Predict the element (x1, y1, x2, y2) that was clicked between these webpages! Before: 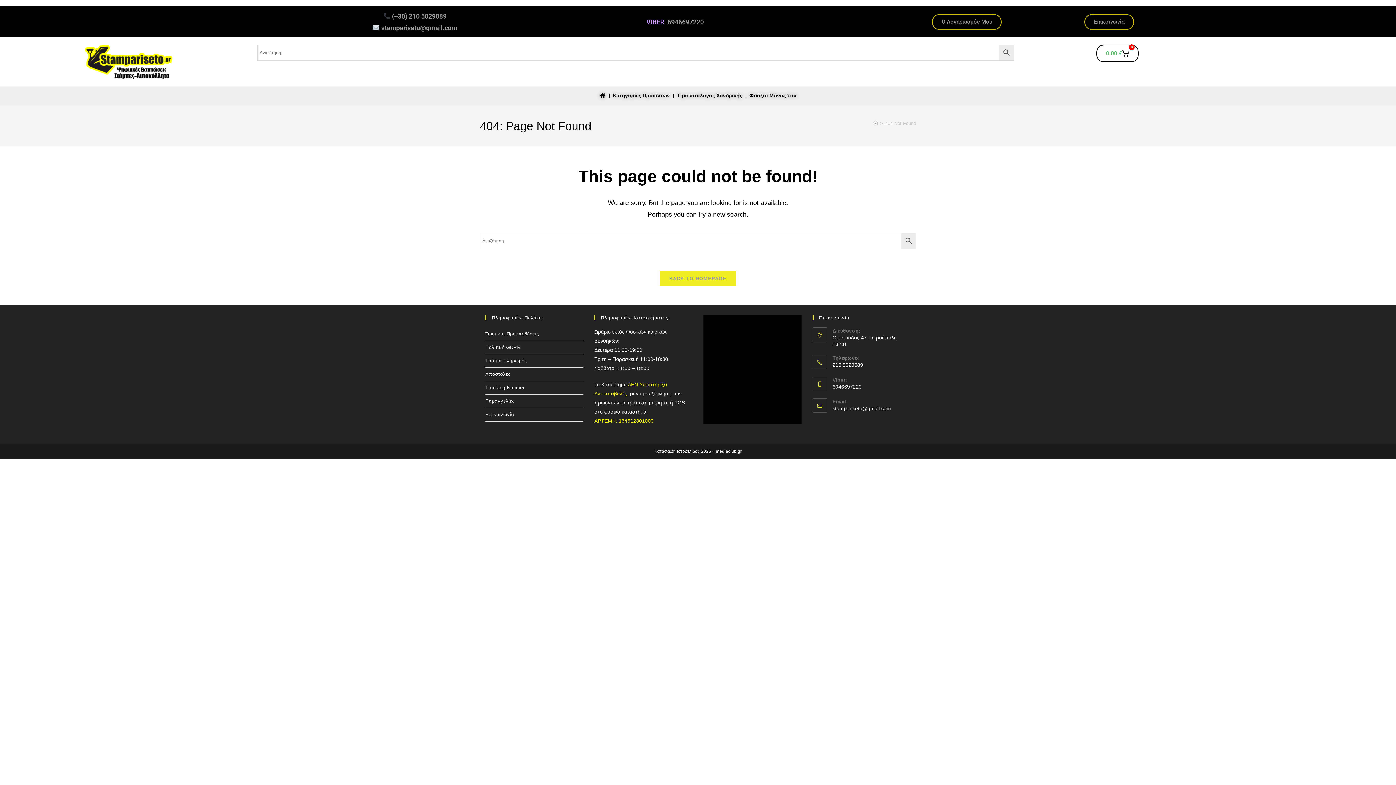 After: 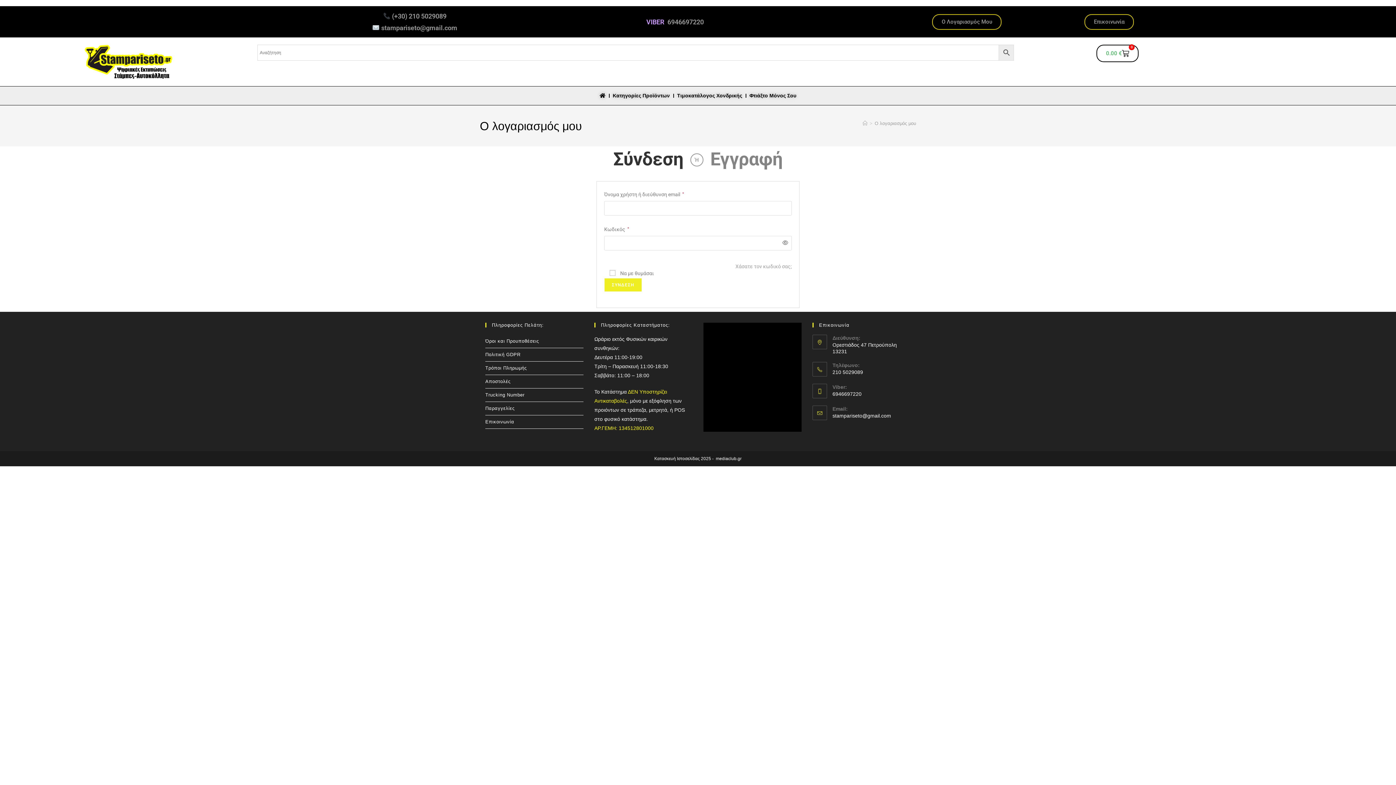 Action: bbox: (932, 14, 1001, 29) label: Ο Λογαριασμός Μου